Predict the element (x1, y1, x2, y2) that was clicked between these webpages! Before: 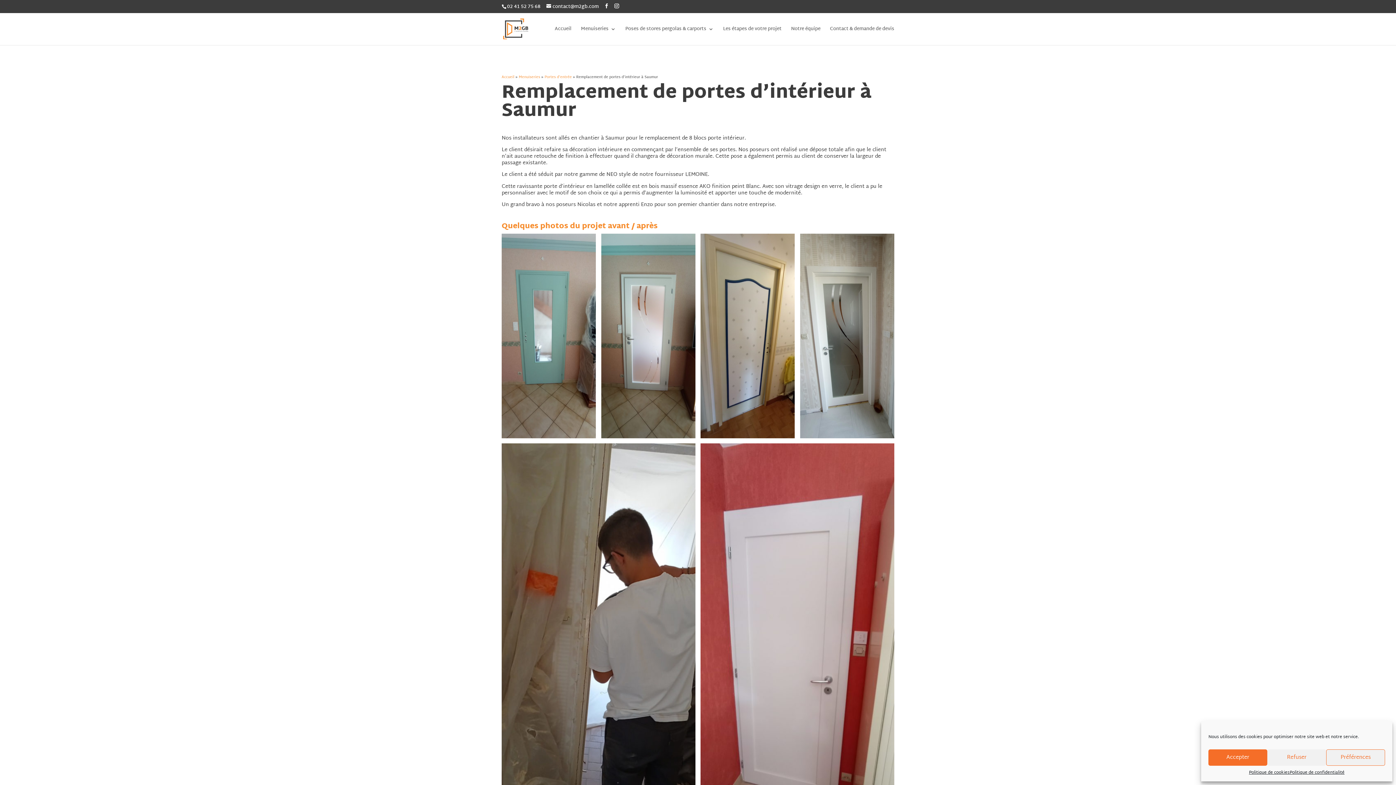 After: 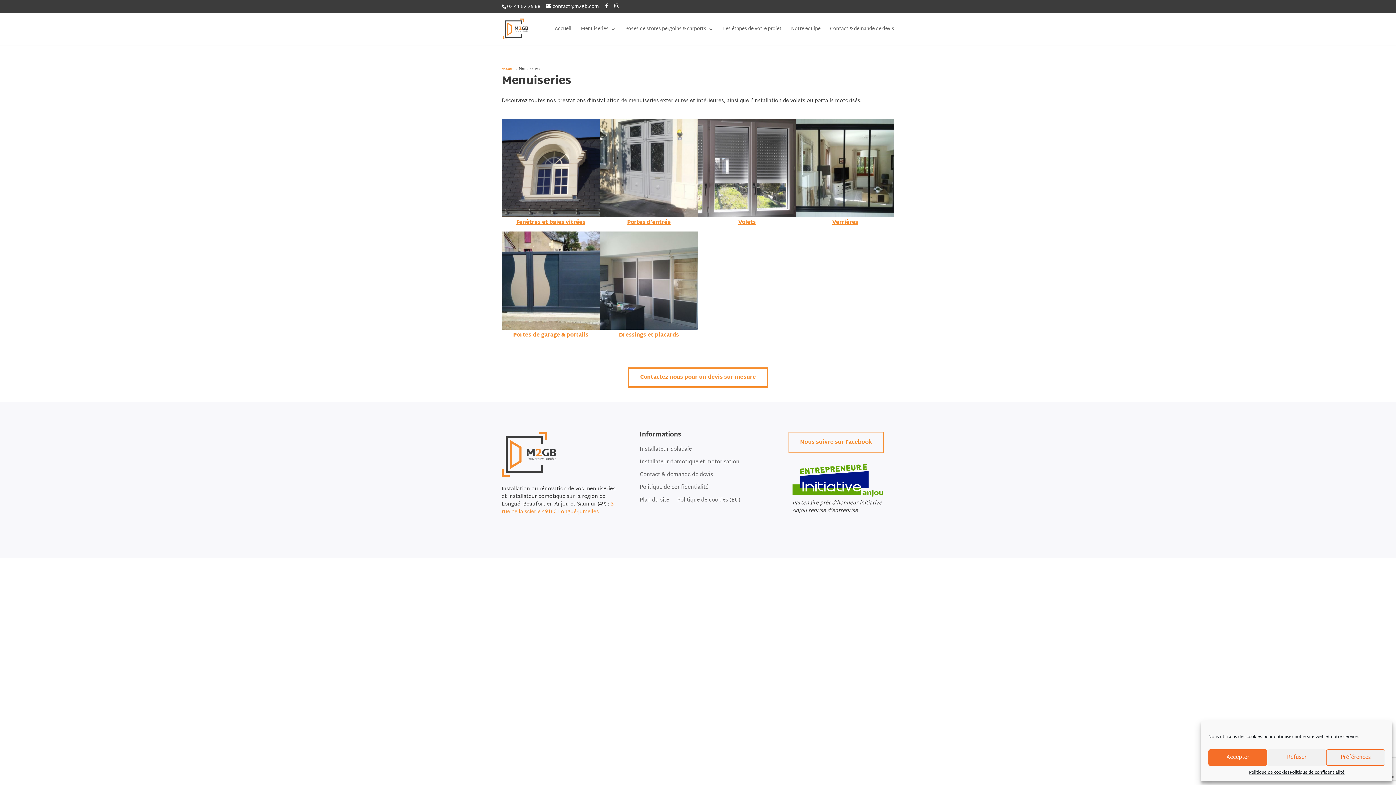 Action: bbox: (581, 26, 616, 44) label: Menuiseries